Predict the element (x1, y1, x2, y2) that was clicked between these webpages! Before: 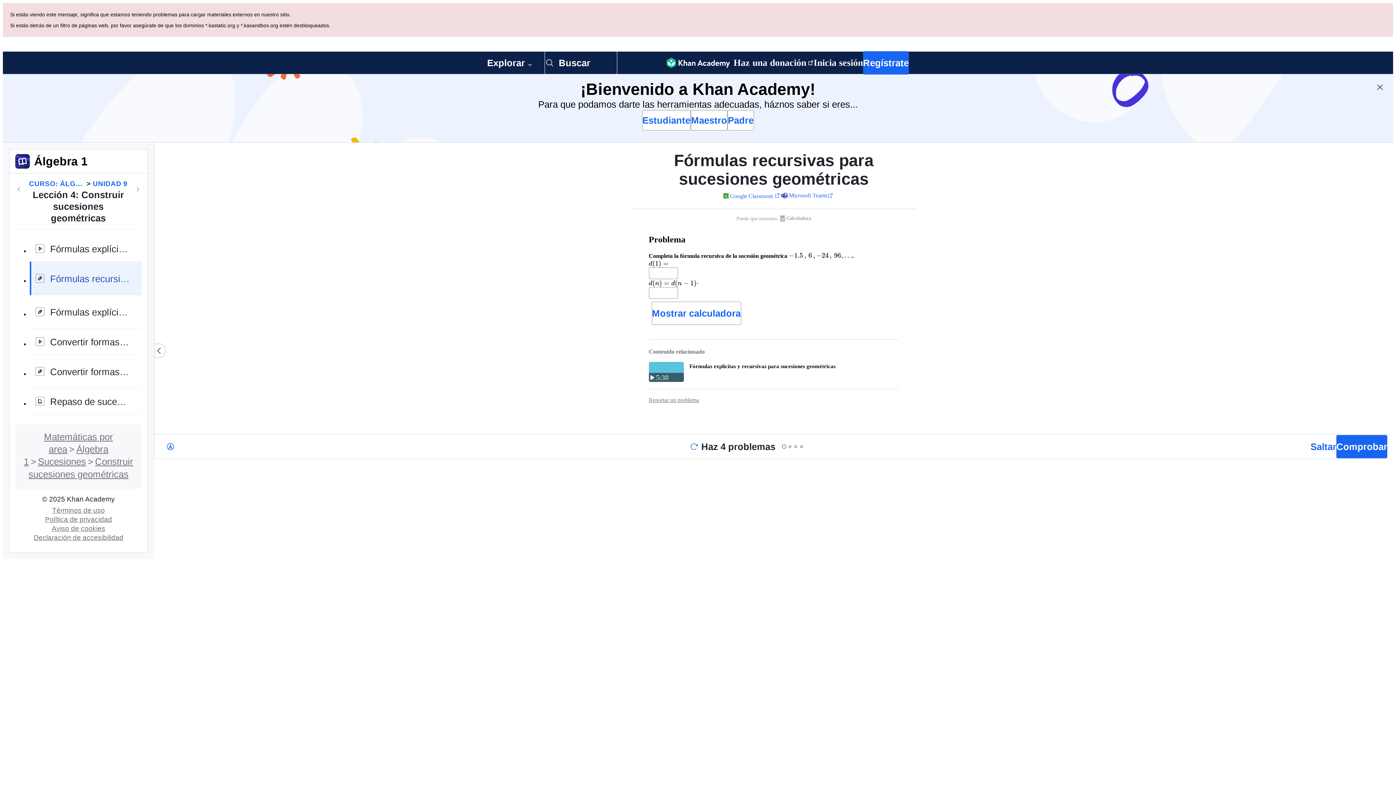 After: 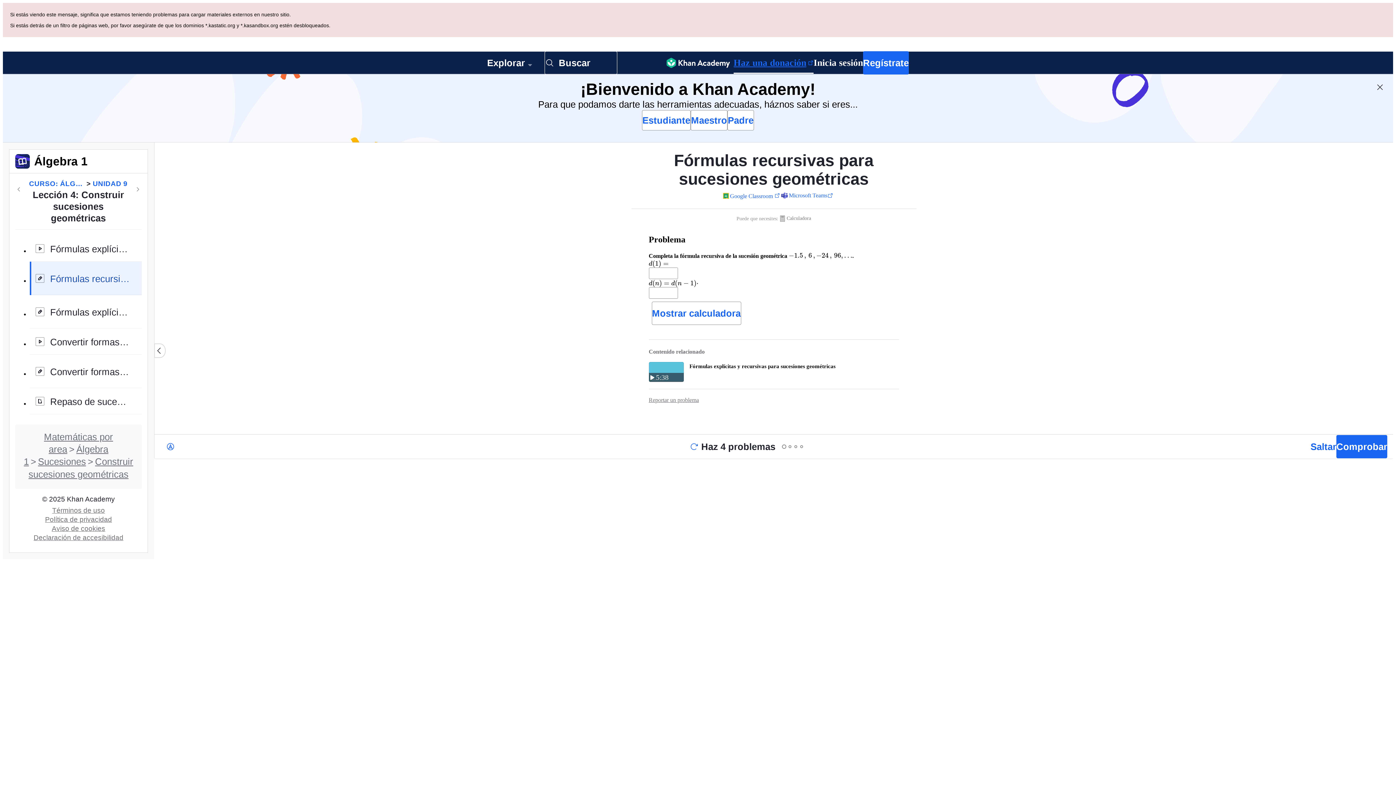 Action: bbox: (733, 52, 813, 73) label: Haz una donación